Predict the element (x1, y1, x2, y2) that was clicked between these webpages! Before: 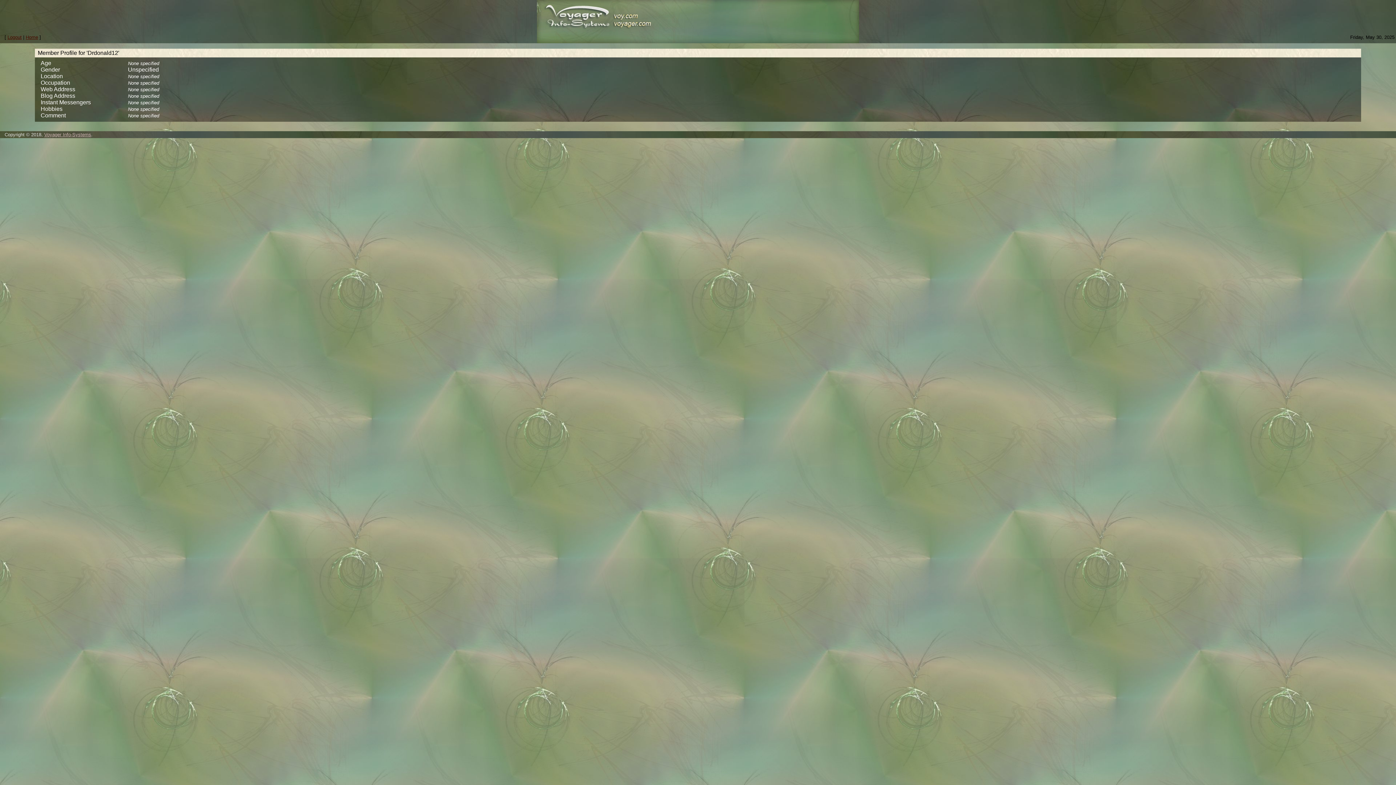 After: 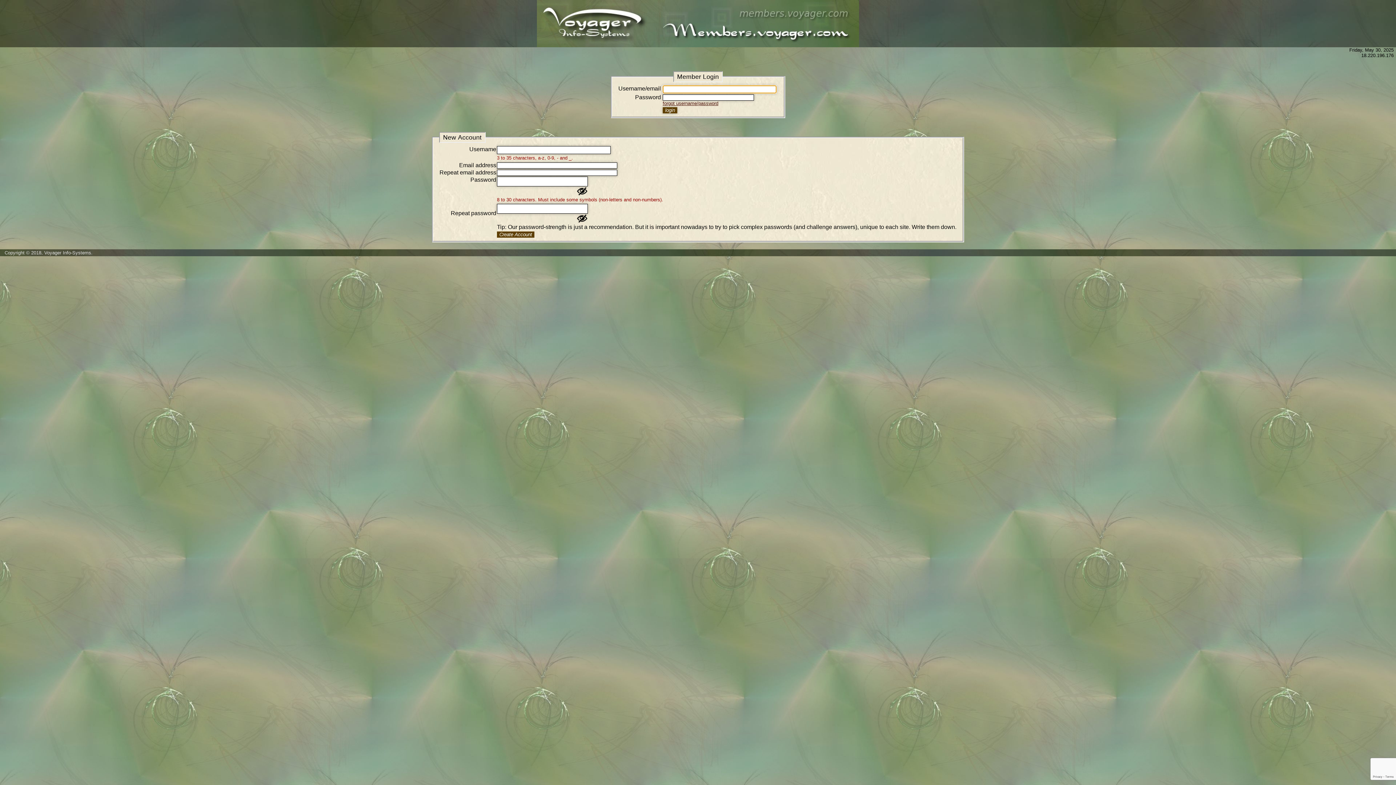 Action: label: Logout bbox: (7, 34, 21, 40)